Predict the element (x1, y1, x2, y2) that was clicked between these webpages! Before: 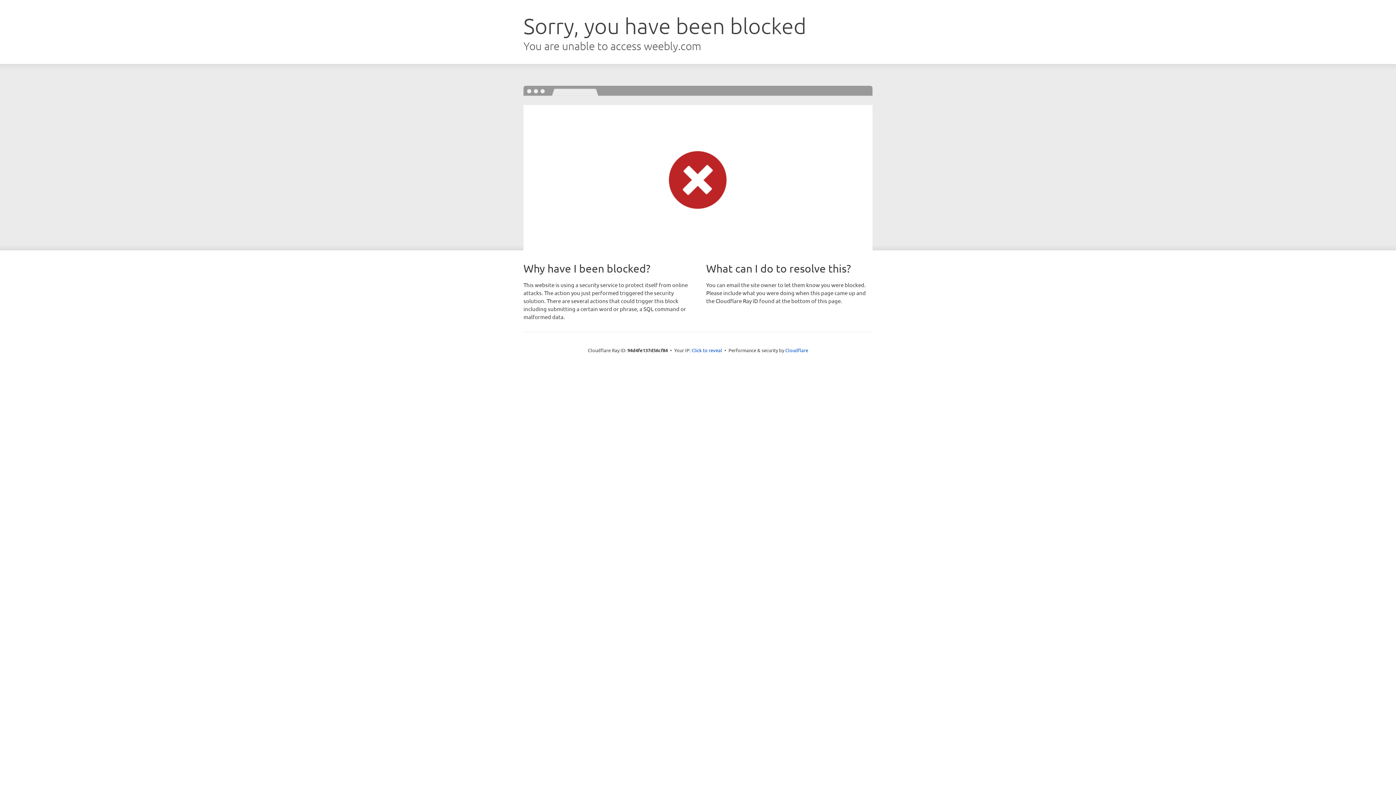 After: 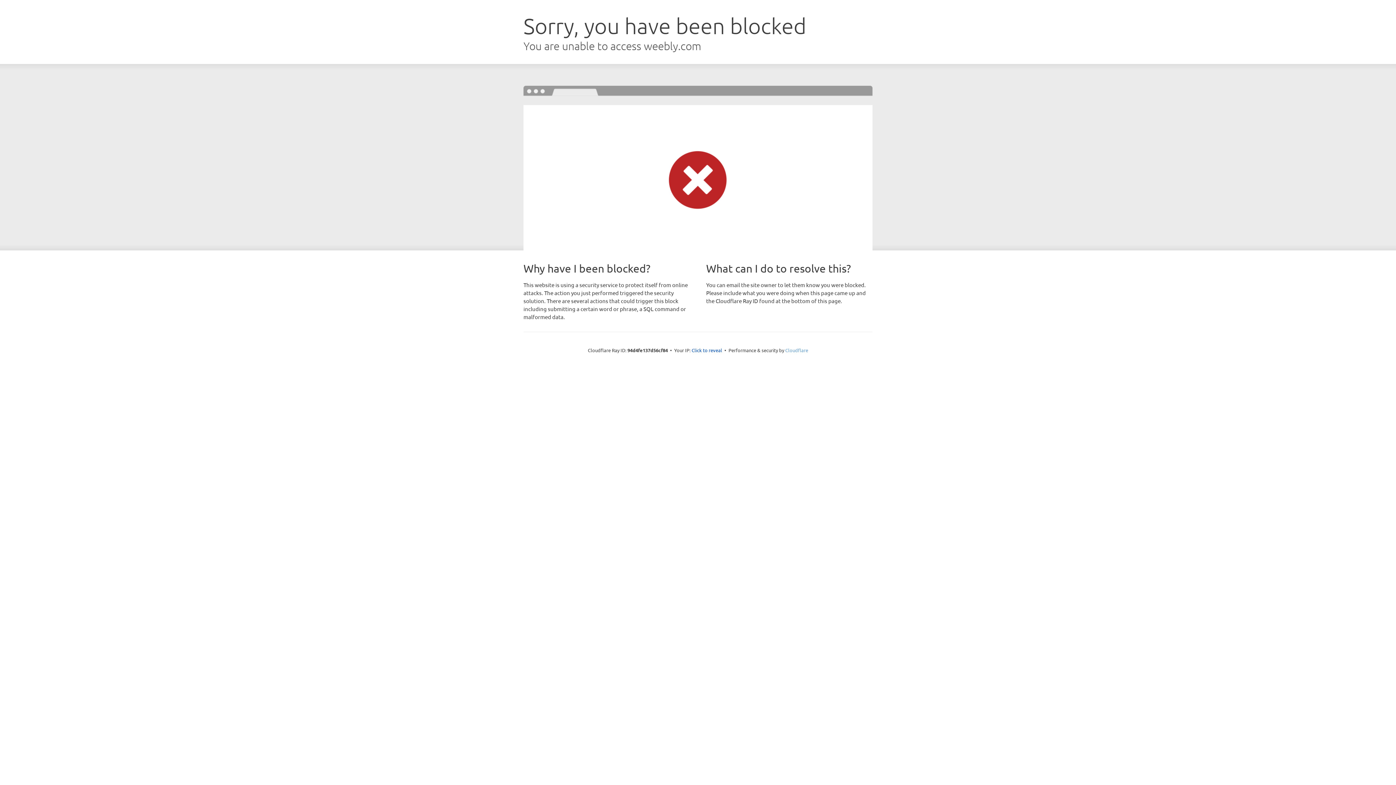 Action: label: Cloudflare bbox: (785, 347, 808, 353)